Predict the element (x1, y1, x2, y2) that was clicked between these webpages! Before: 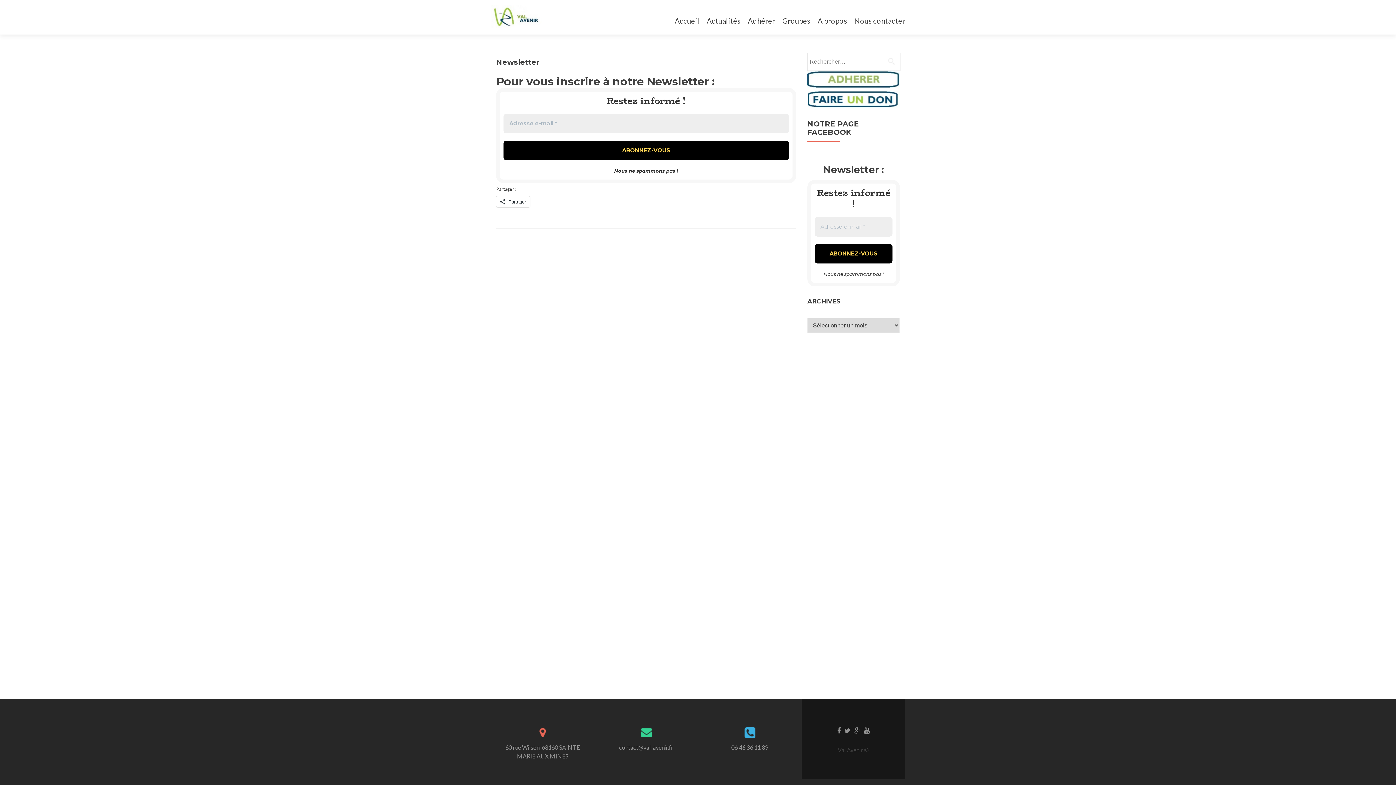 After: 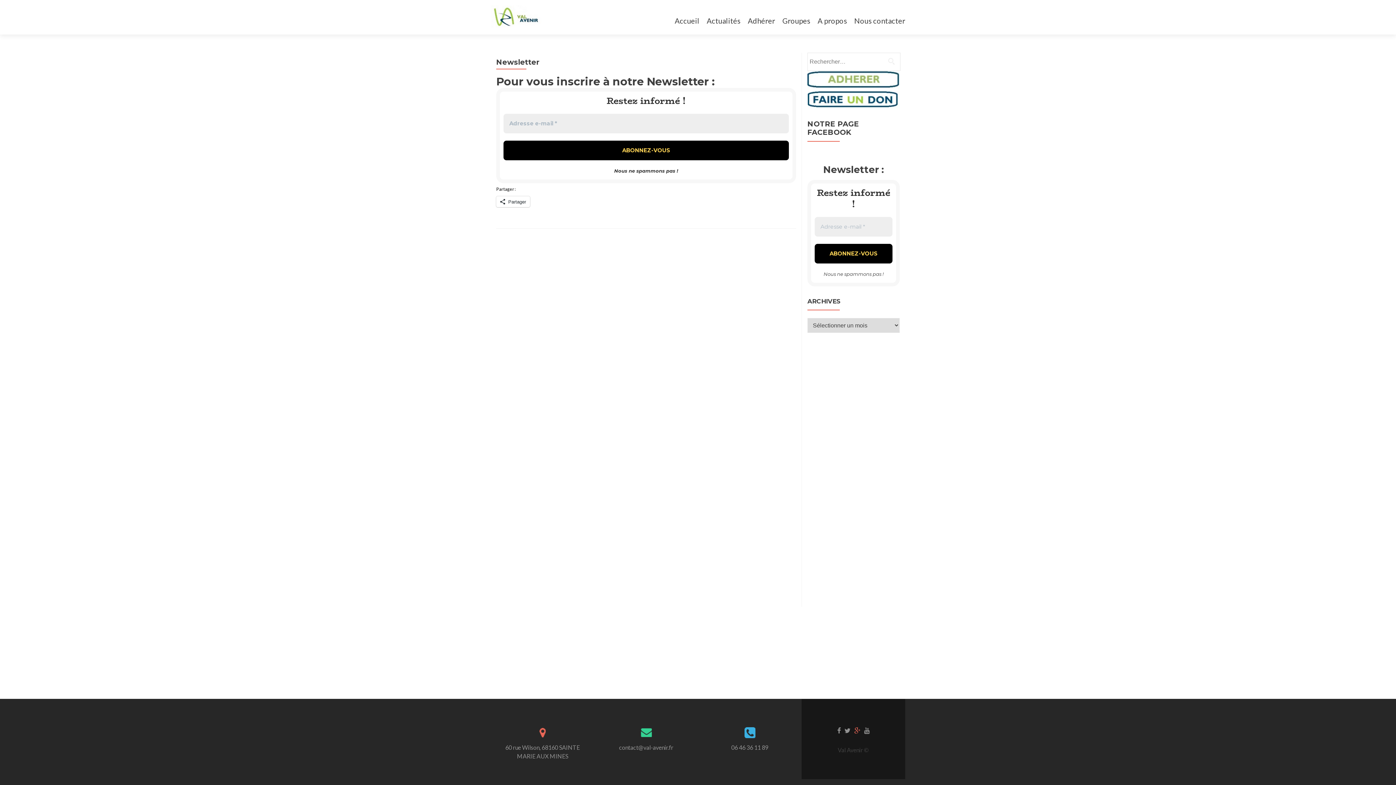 Action: bbox: (854, 726, 860, 734)